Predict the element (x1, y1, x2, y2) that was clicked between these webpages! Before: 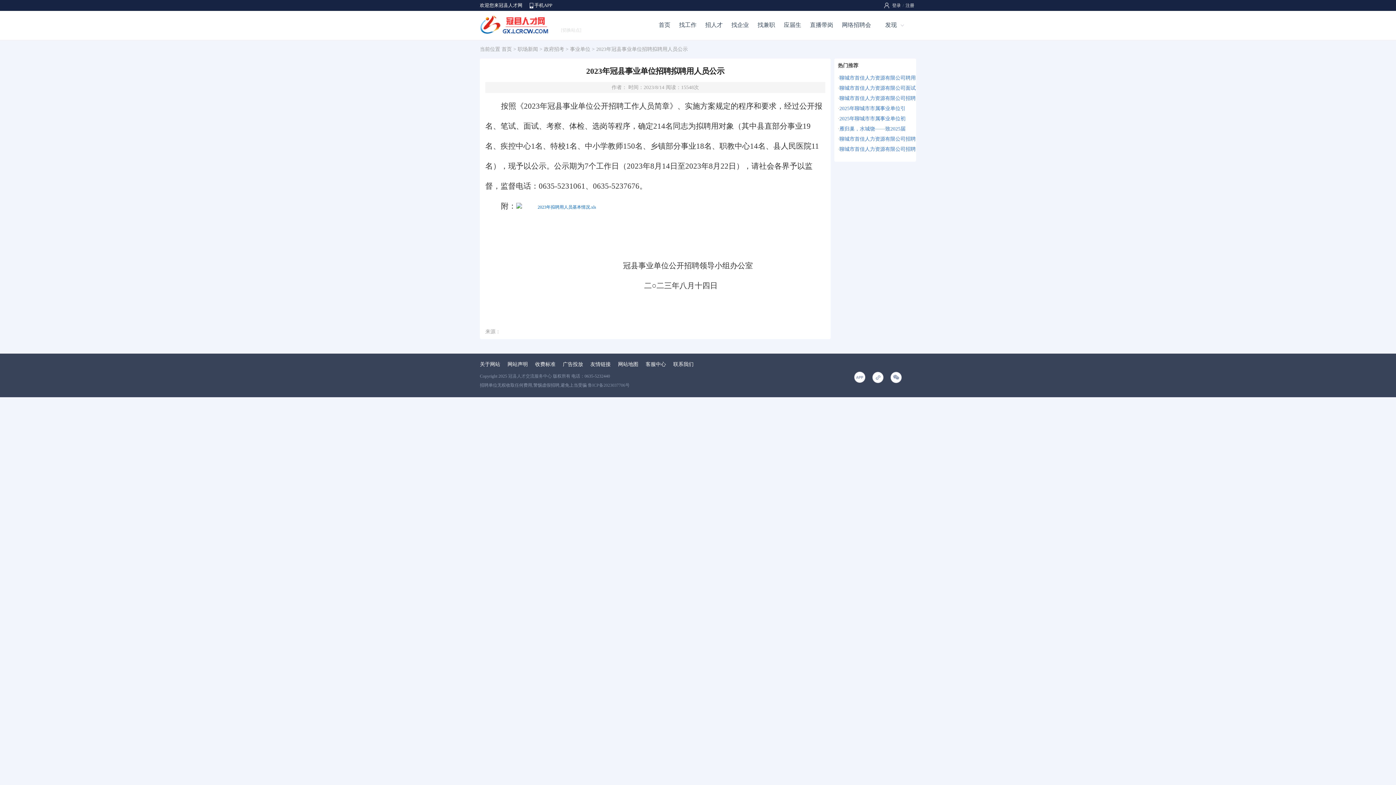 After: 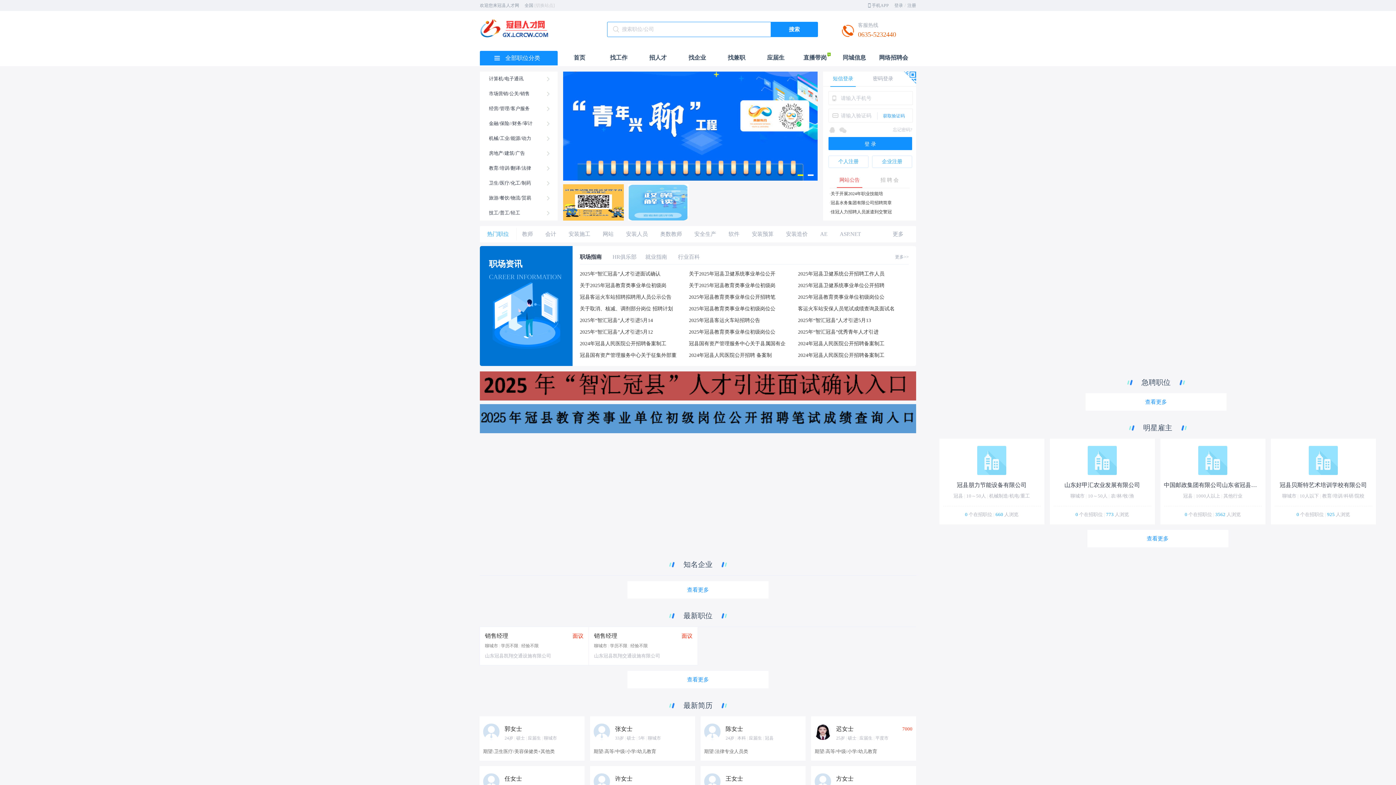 Action: bbox: (658, 21, 670, 28) label: 首页